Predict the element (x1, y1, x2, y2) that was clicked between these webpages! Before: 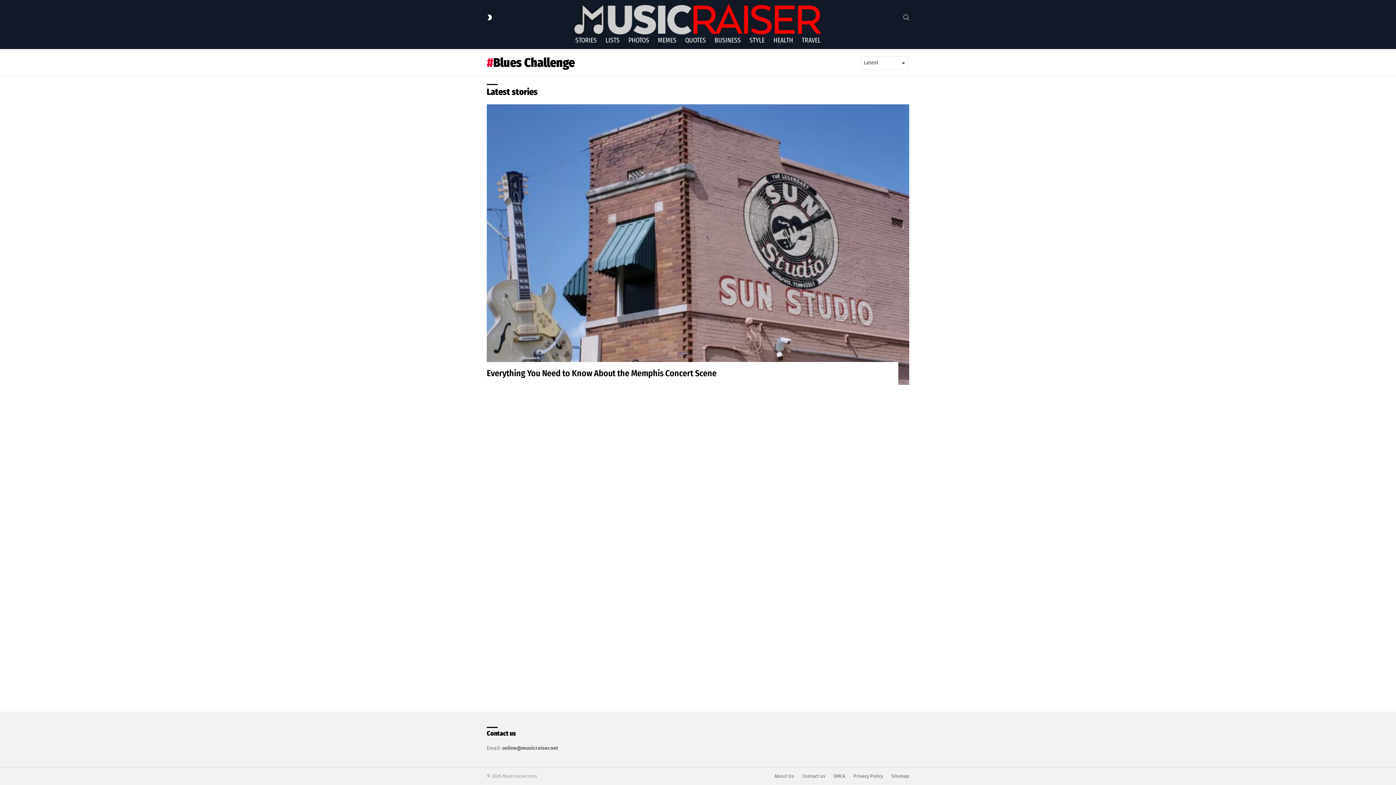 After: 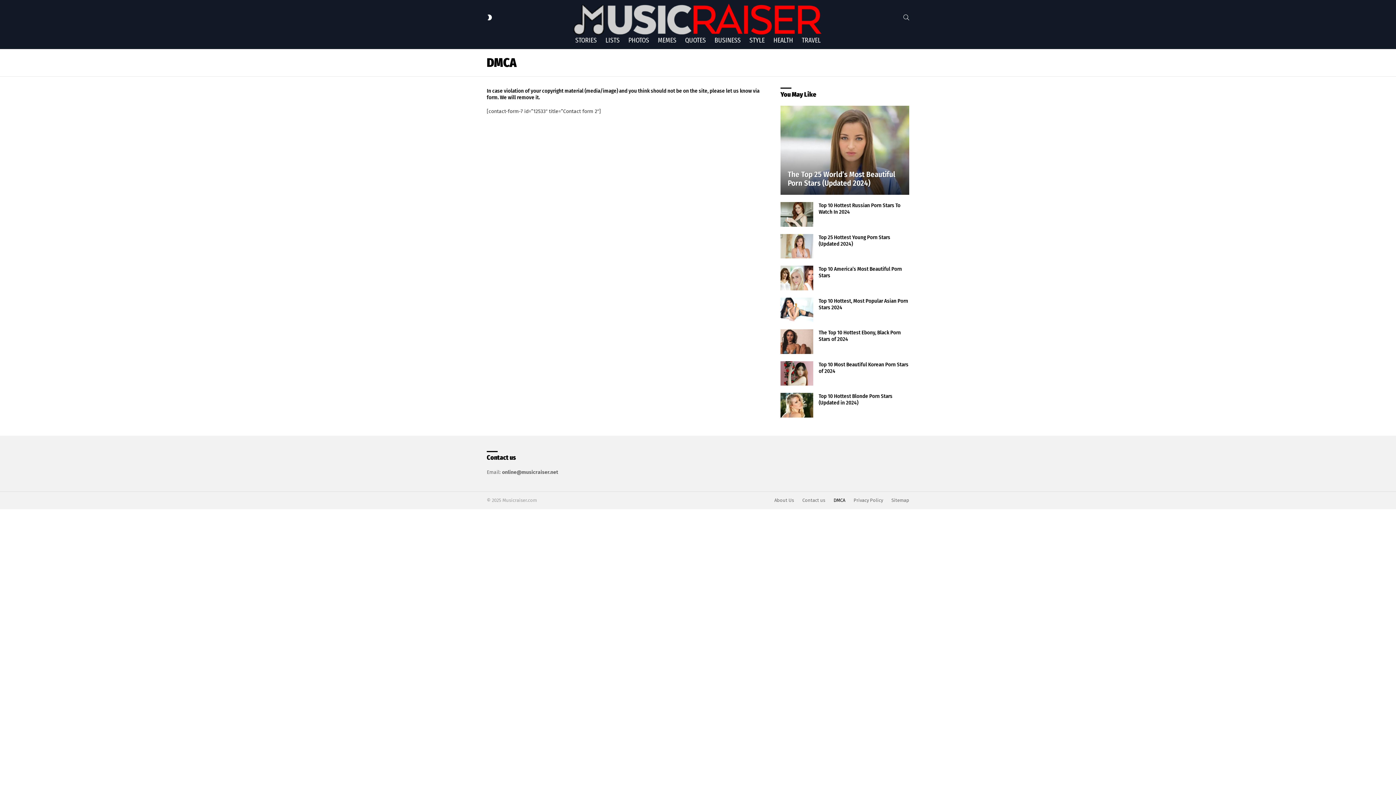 Action: bbox: (830, 773, 849, 779) label: DMCA